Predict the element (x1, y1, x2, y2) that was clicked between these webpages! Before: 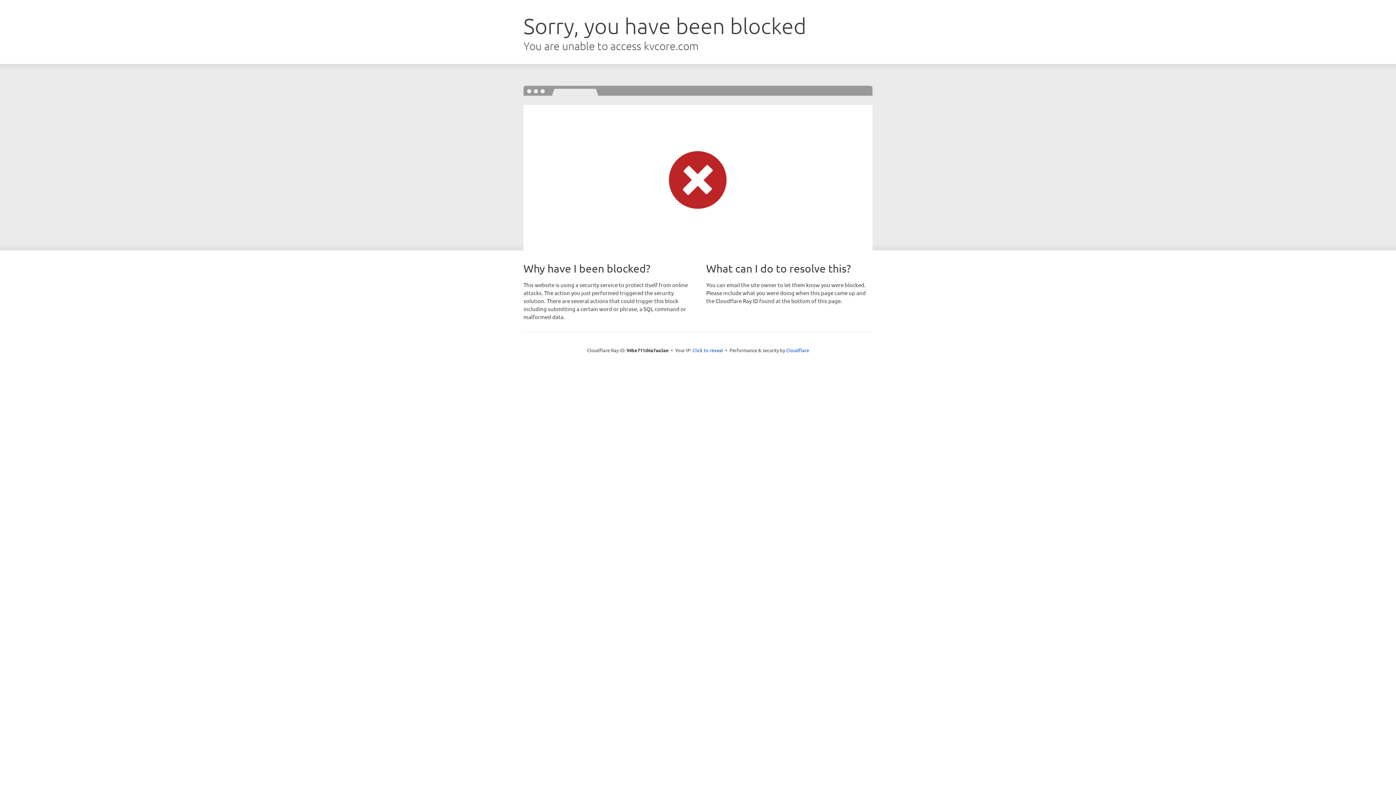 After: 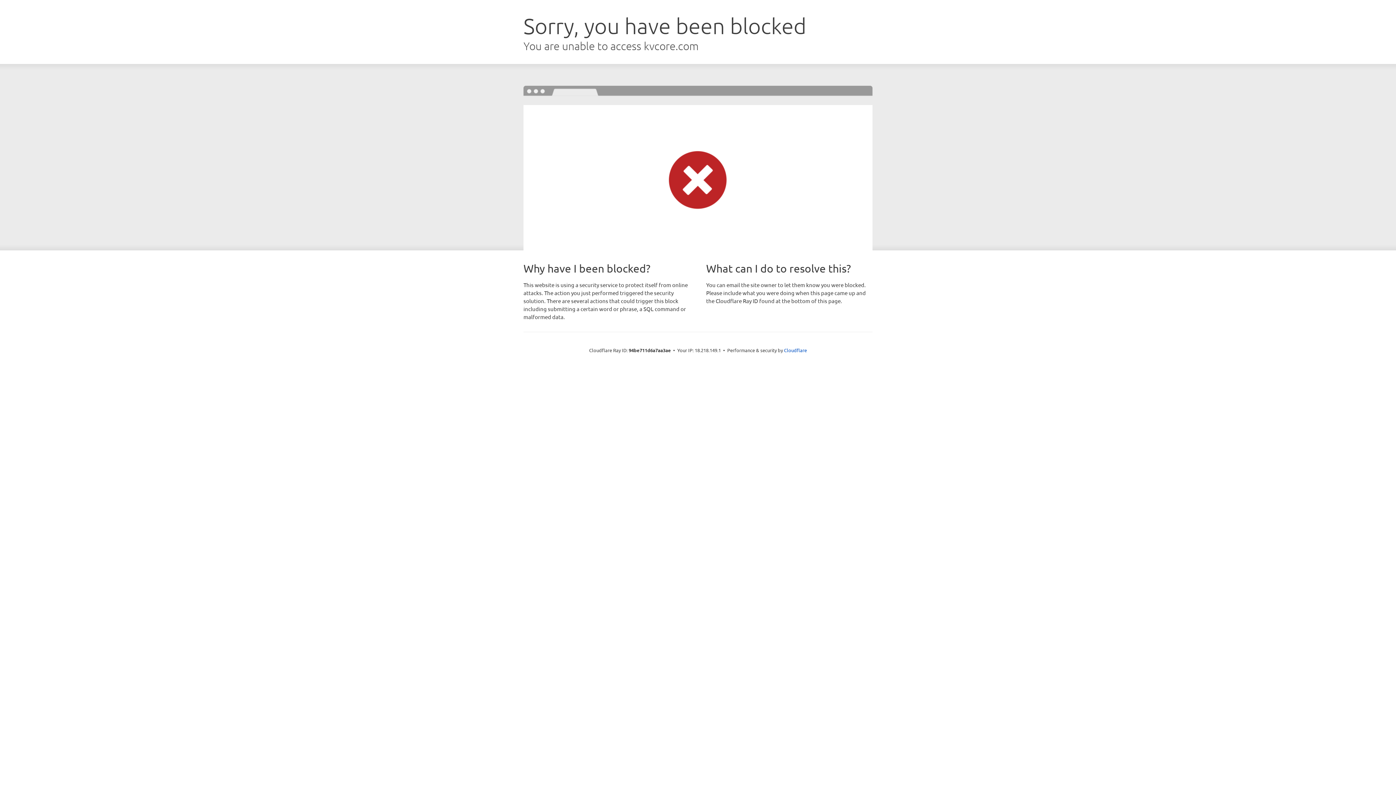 Action: label: Click to reveal bbox: (692, 346, 723, 353)